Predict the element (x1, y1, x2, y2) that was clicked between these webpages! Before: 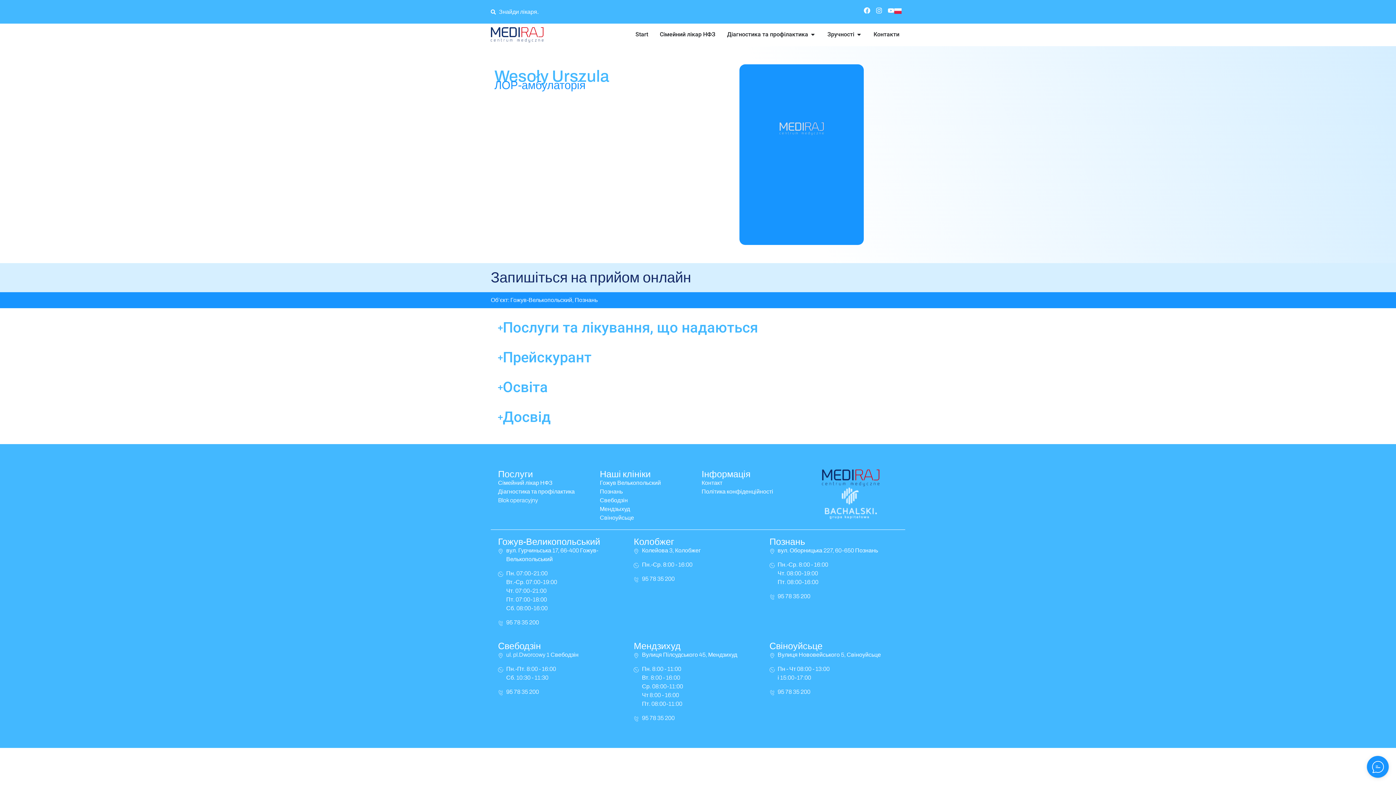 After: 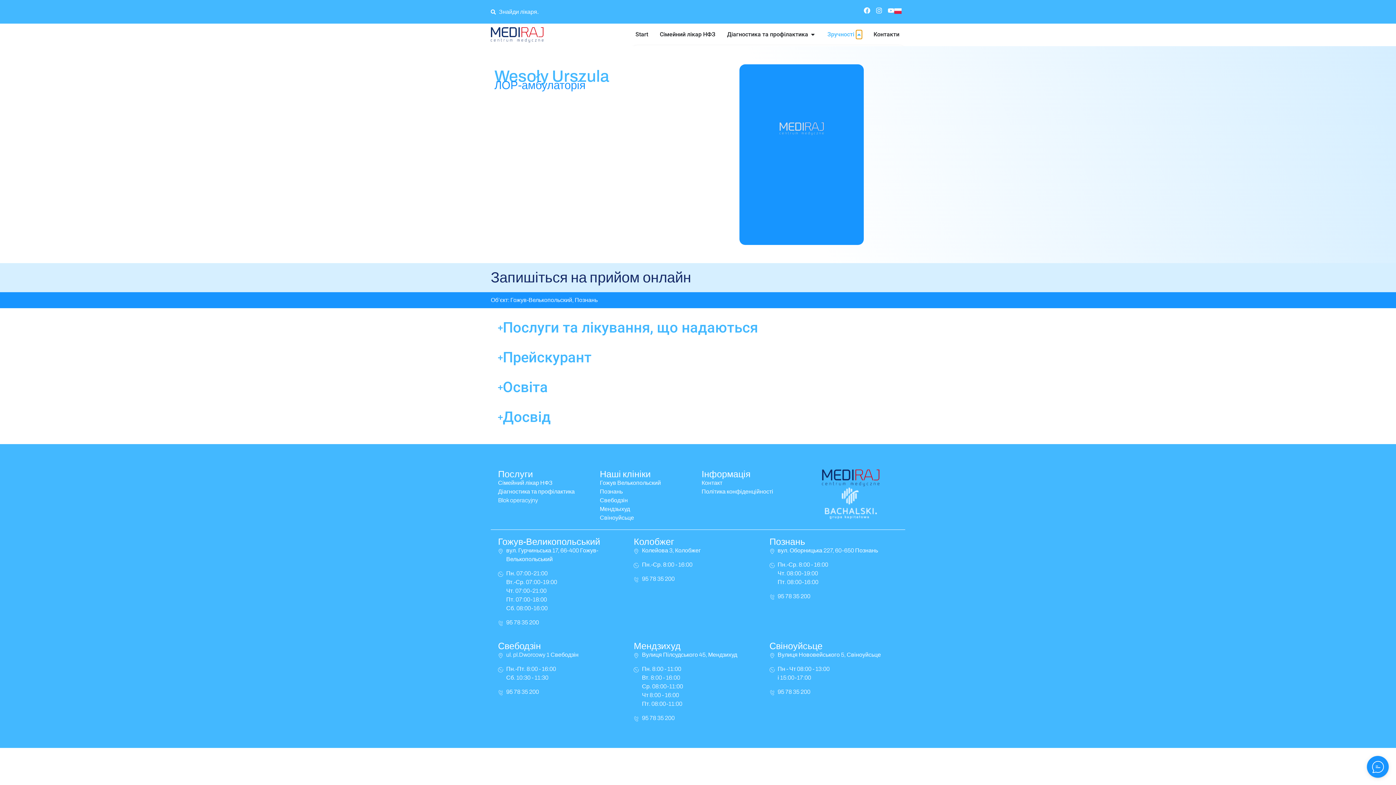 Action: label: Open Зручності bbox: (856, 30, 862, 38)